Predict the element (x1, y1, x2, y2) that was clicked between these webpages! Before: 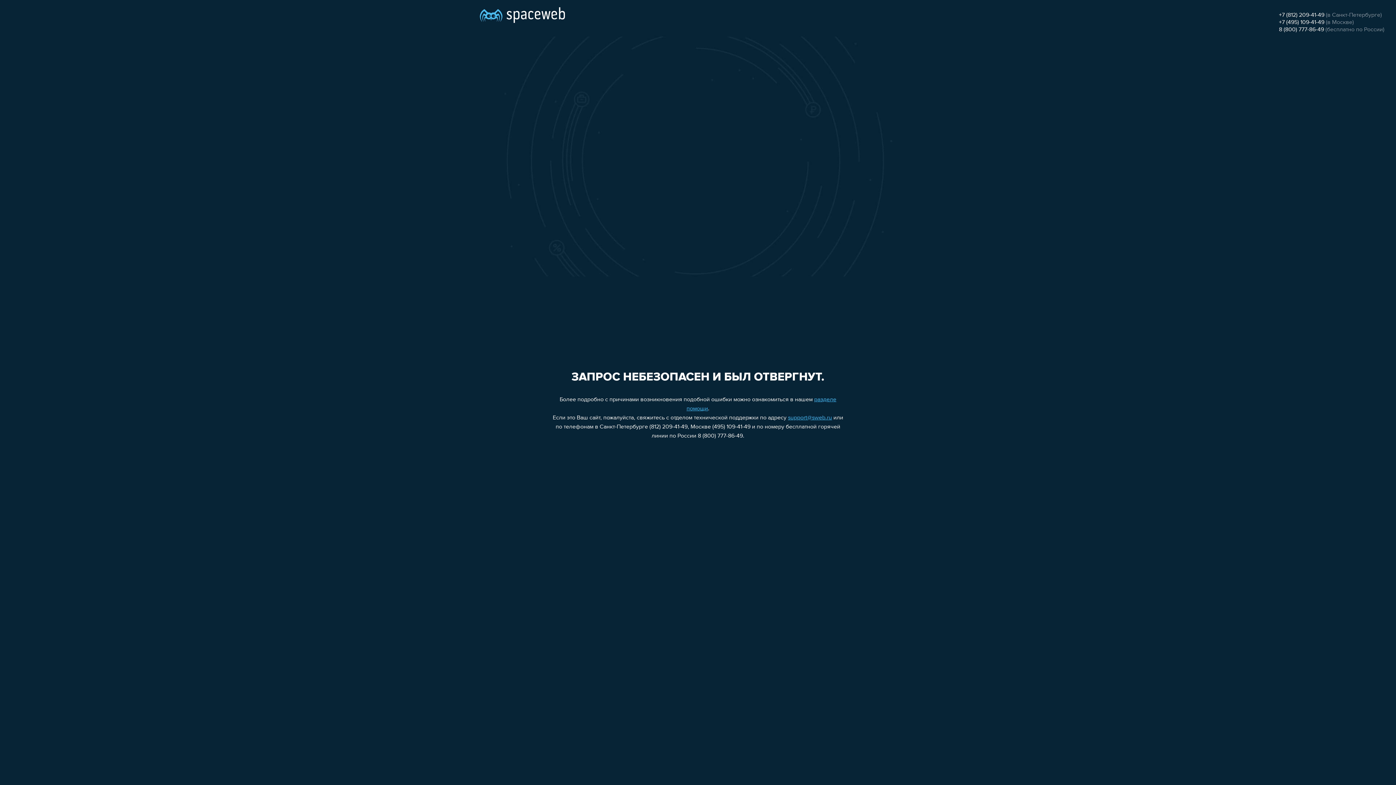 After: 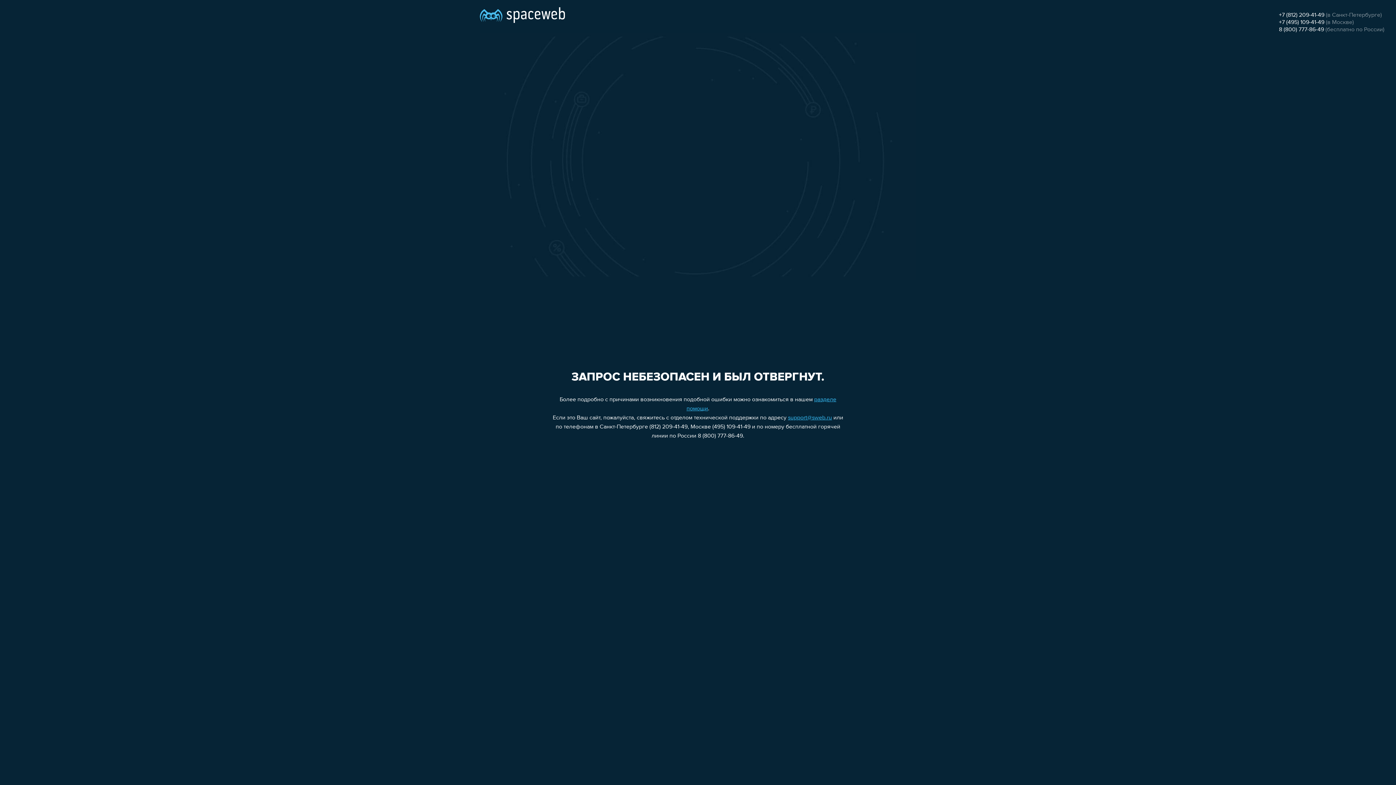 Action: label: 8 (800) 777-86-49 bbox: (1279, 26, 1324, 32)